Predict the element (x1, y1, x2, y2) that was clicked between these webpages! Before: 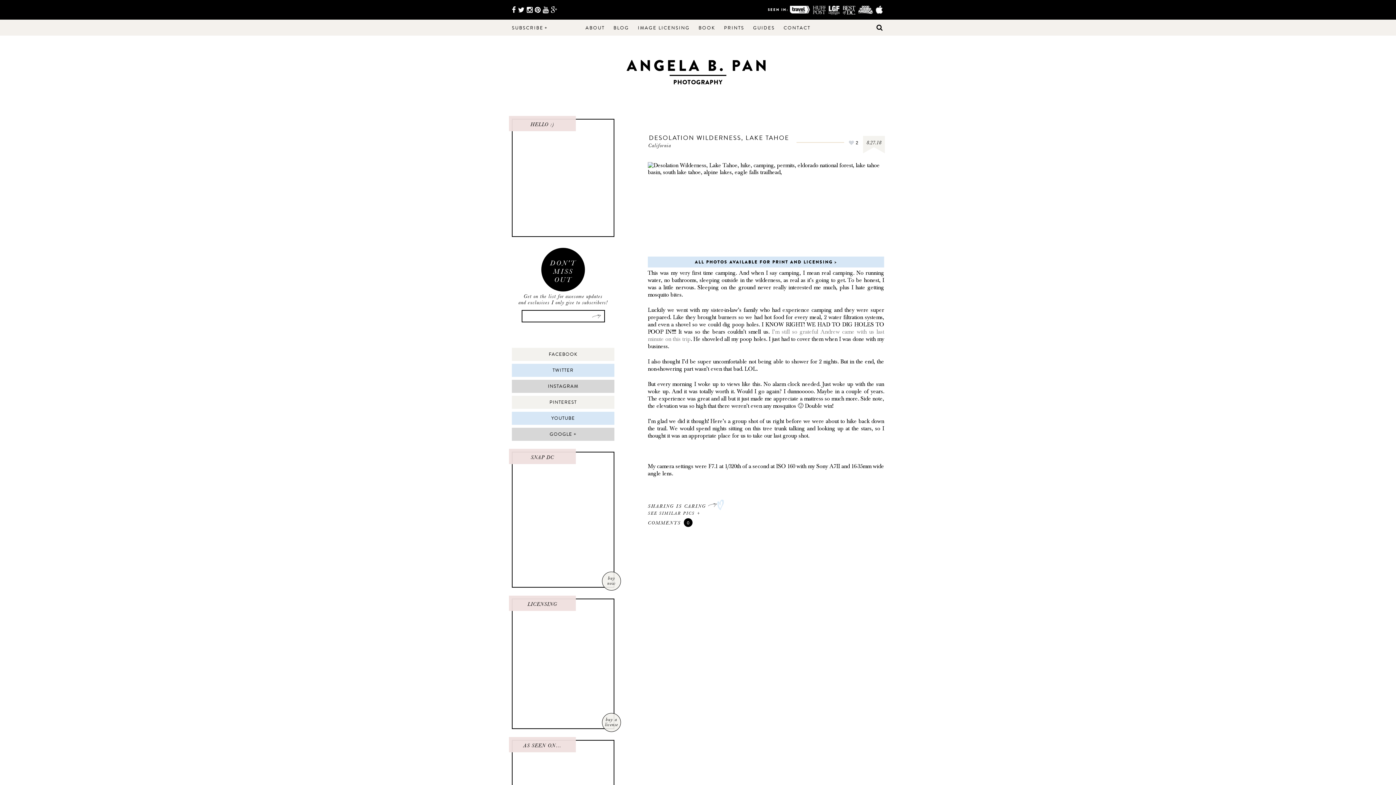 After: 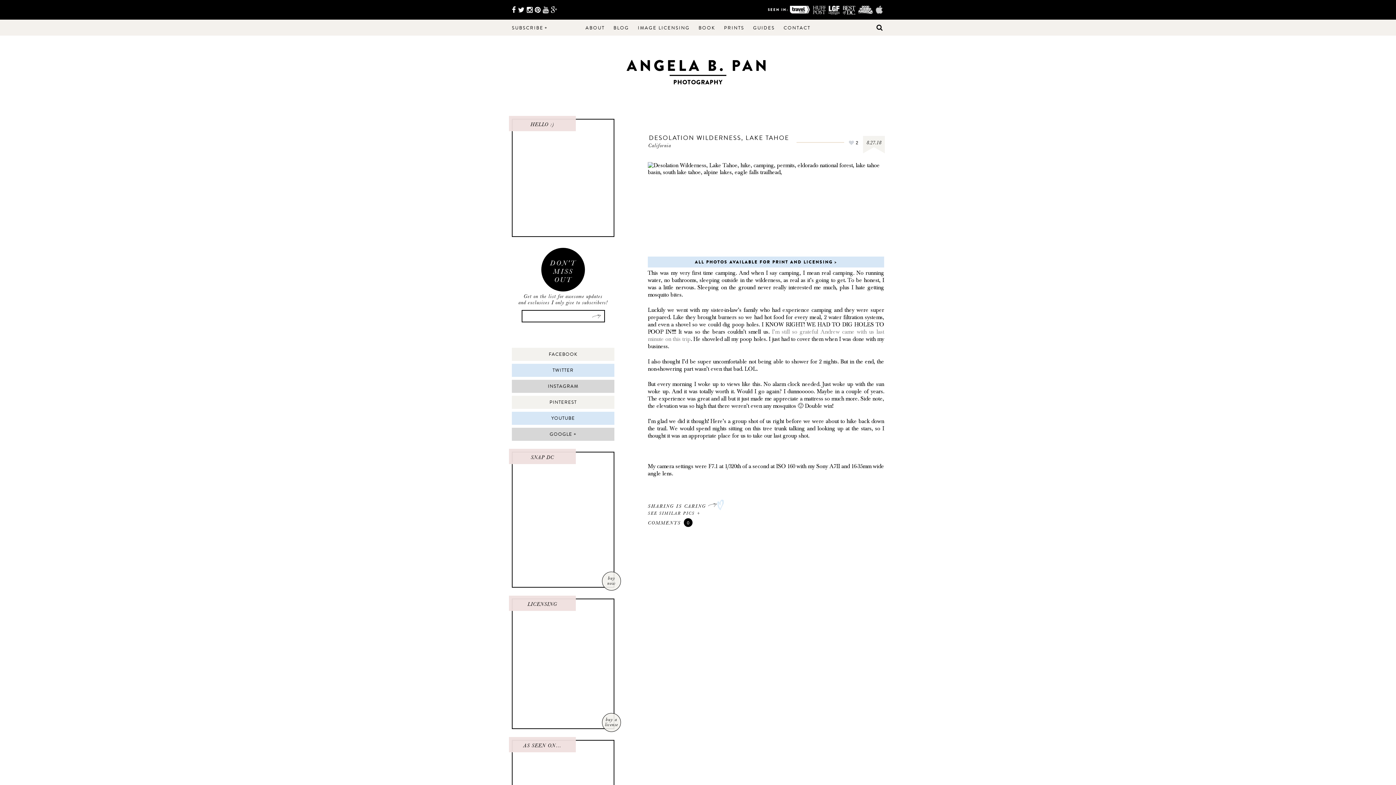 Action: bbox: (876, 5, 882, 13)